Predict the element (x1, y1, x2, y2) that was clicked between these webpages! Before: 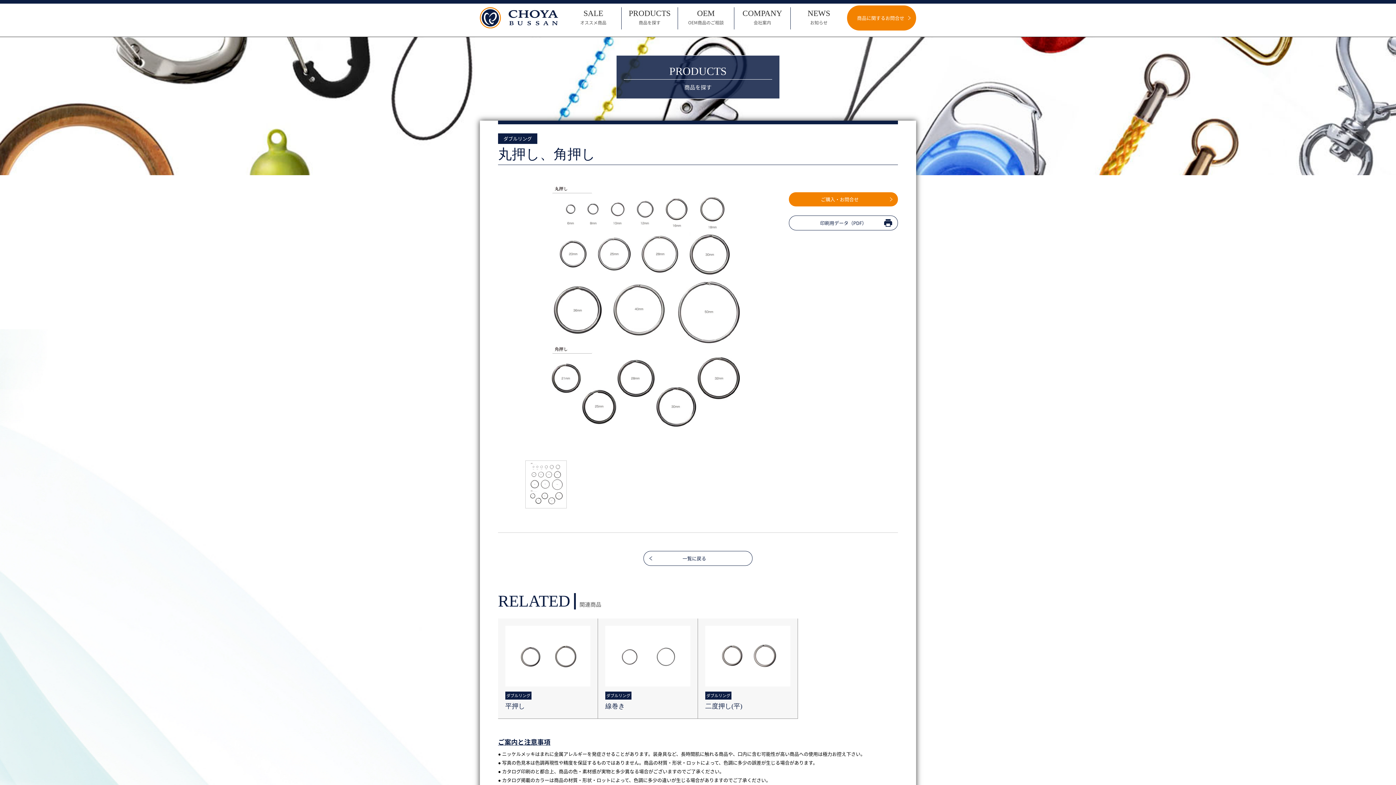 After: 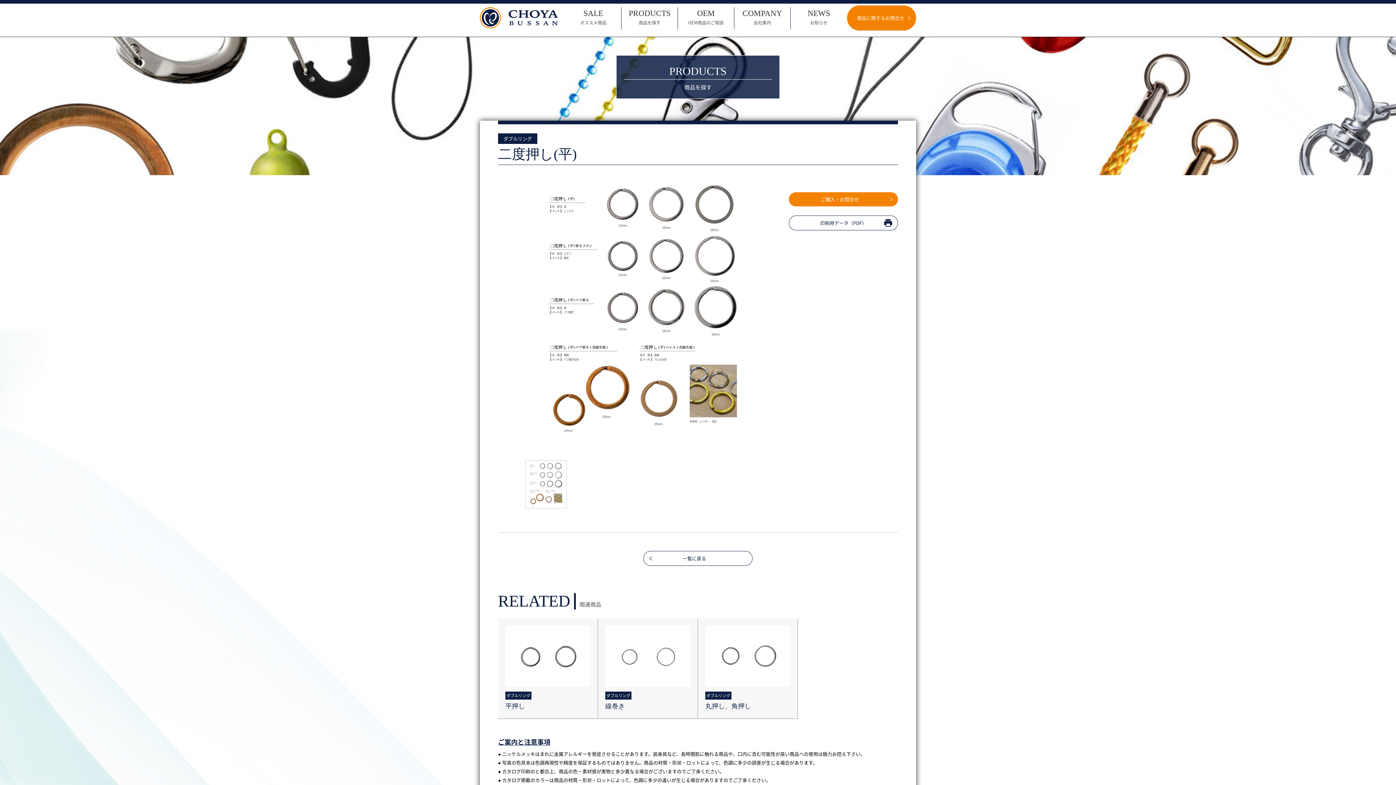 Action: label:  

ダブルリング

二度押し(平) bbox: (705, 626, 790, 711)